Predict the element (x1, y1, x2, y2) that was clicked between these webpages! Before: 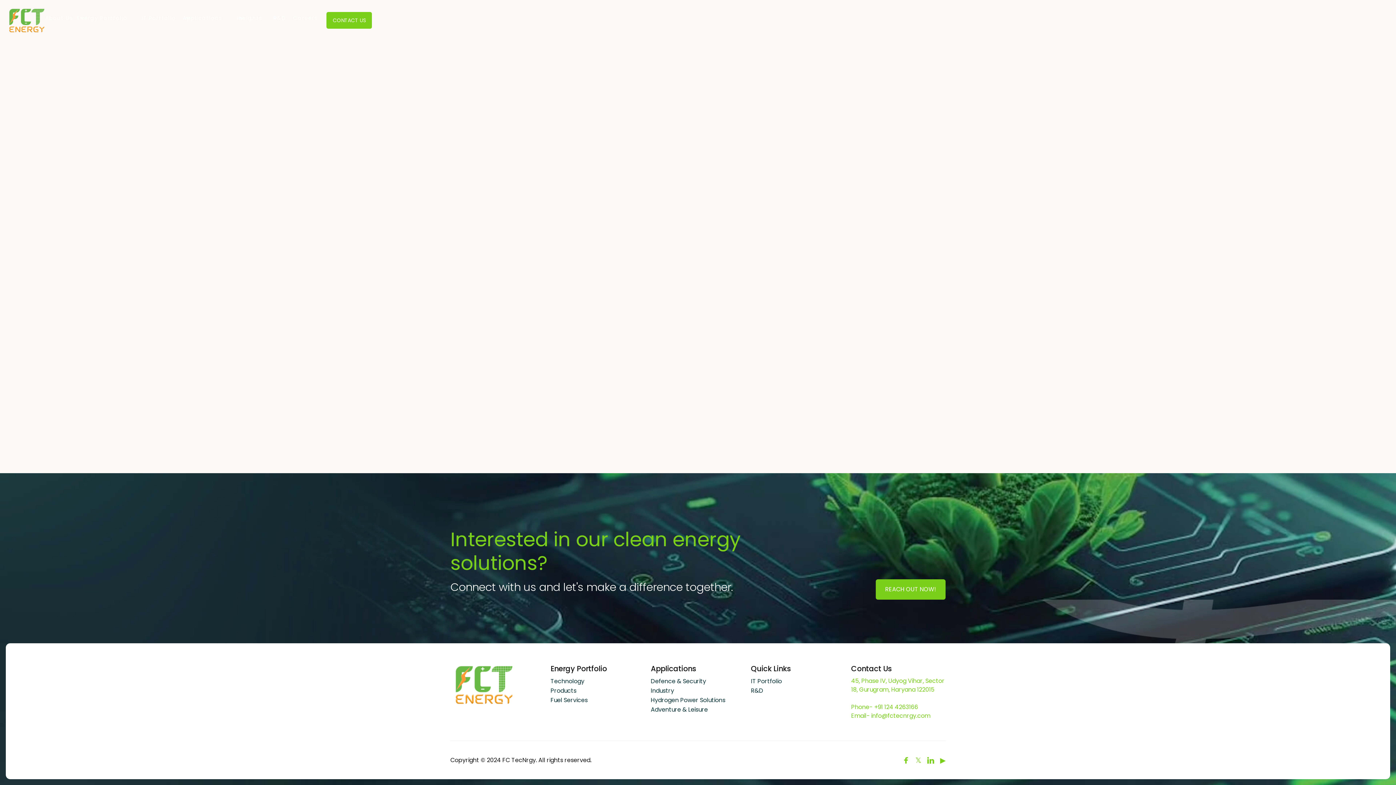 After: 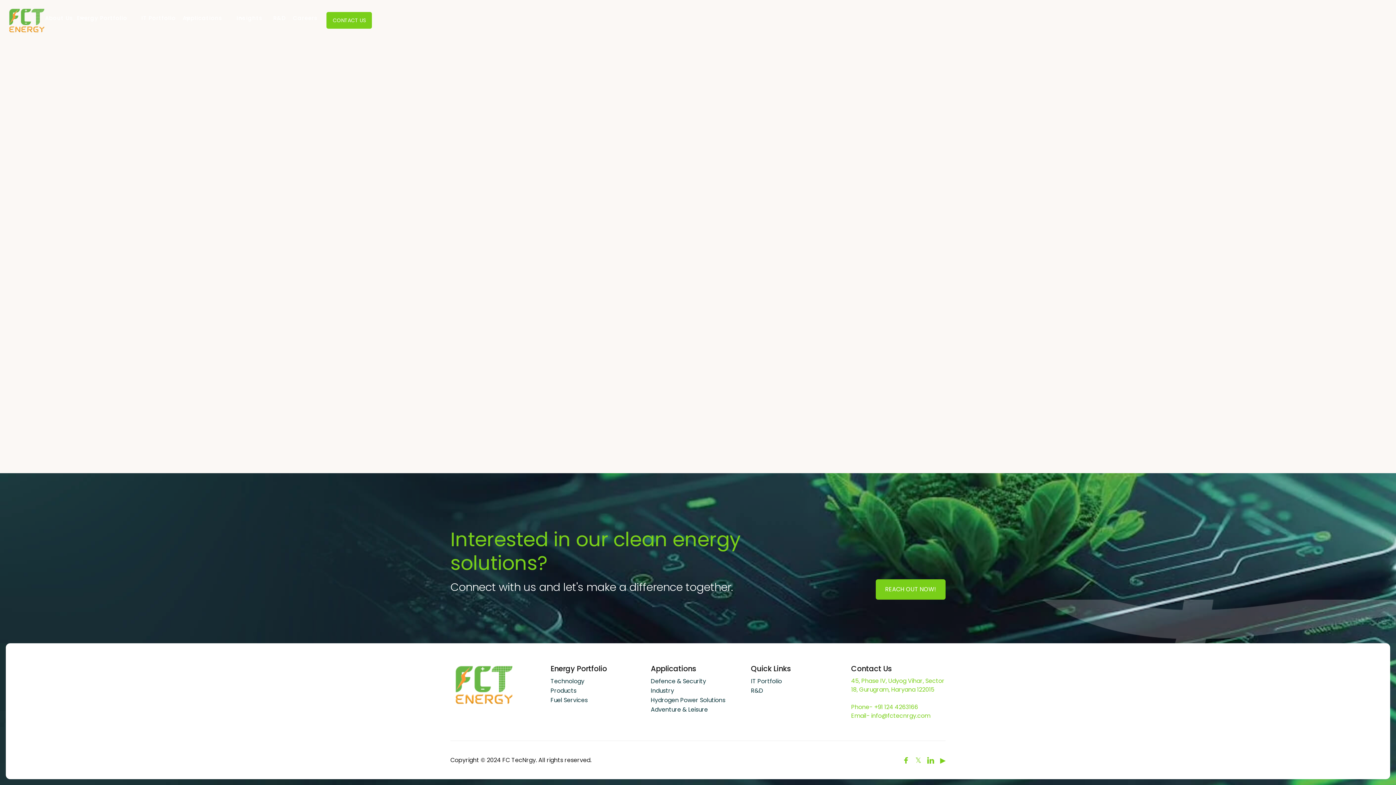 Action: label:  bbox: (927, 756, 934, 764)